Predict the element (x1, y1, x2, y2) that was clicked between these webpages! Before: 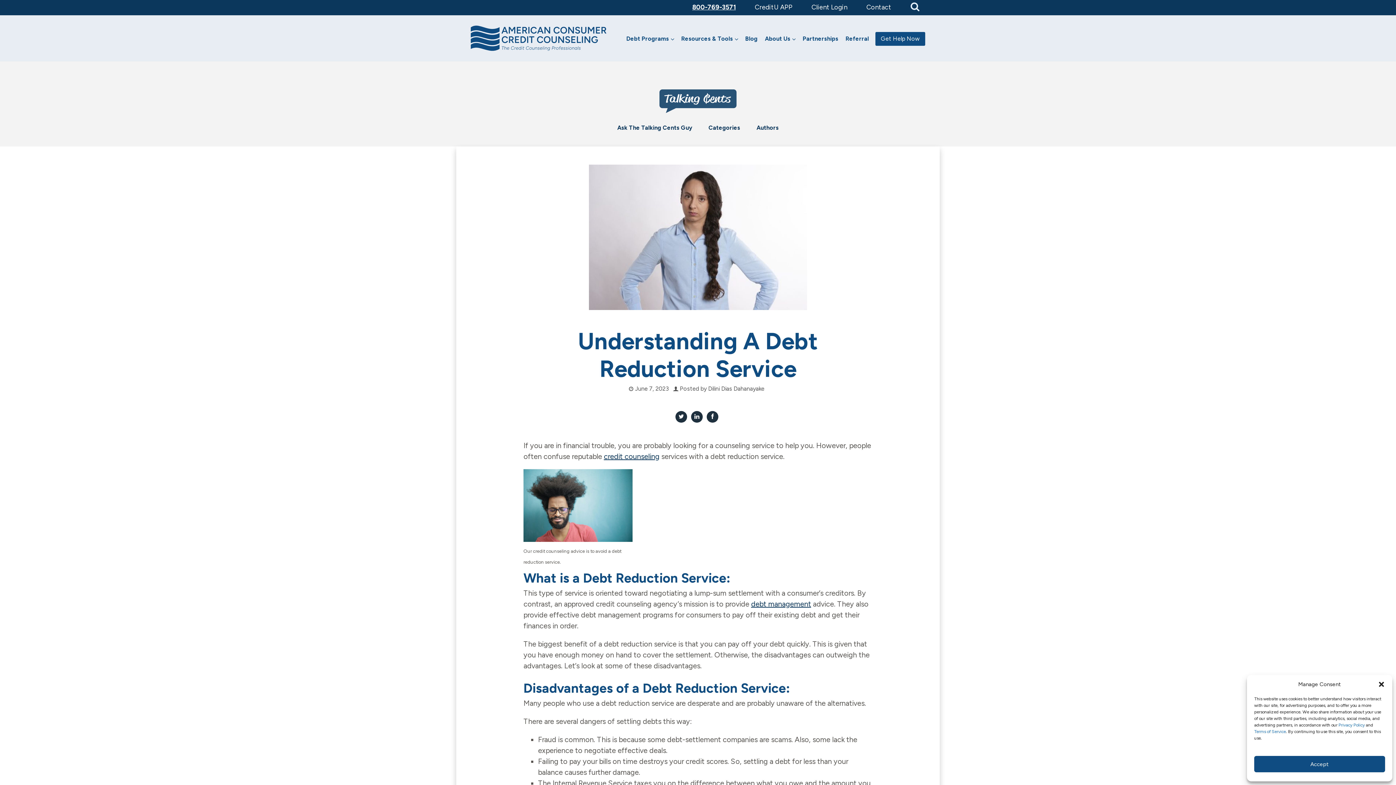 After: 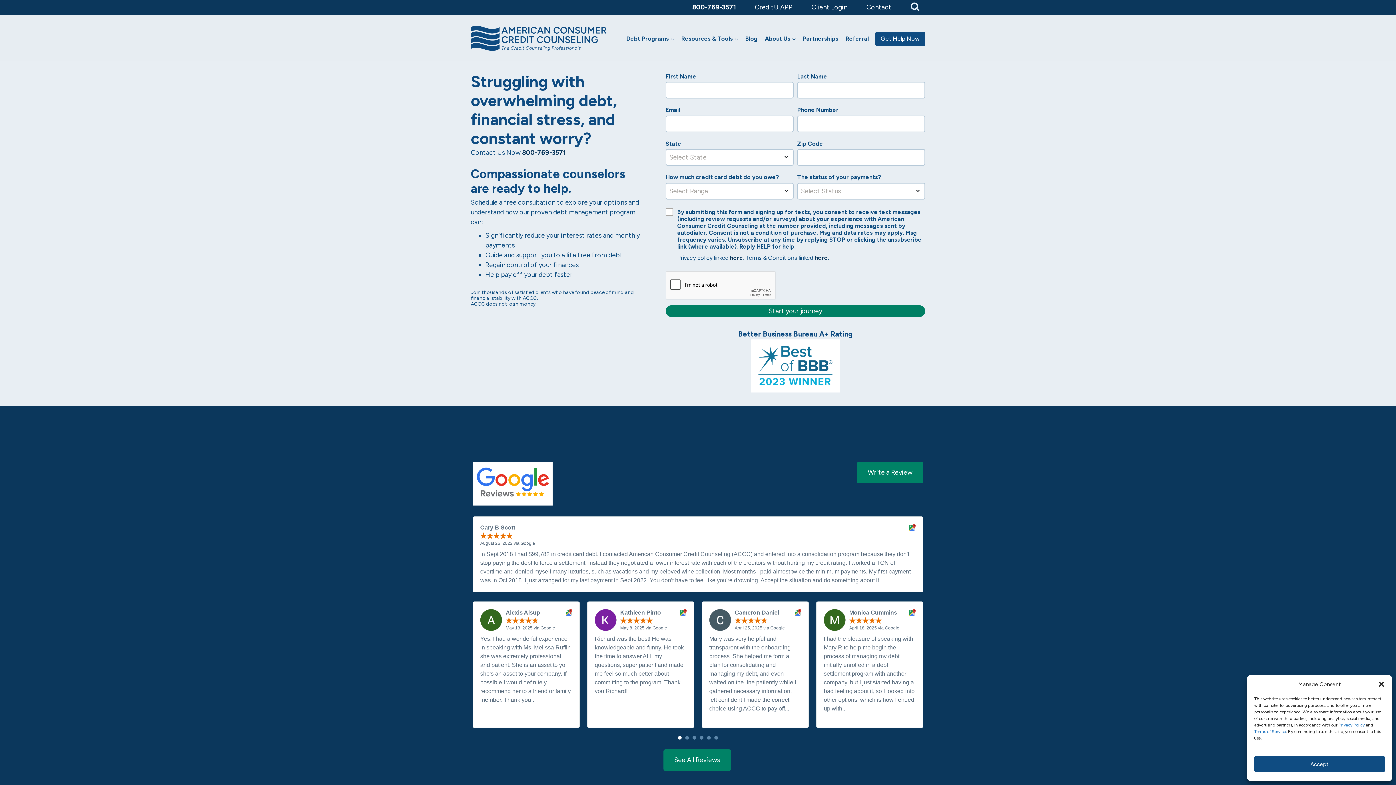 Action: bbox: (875, 32, 925, 45) label: Get Help Now